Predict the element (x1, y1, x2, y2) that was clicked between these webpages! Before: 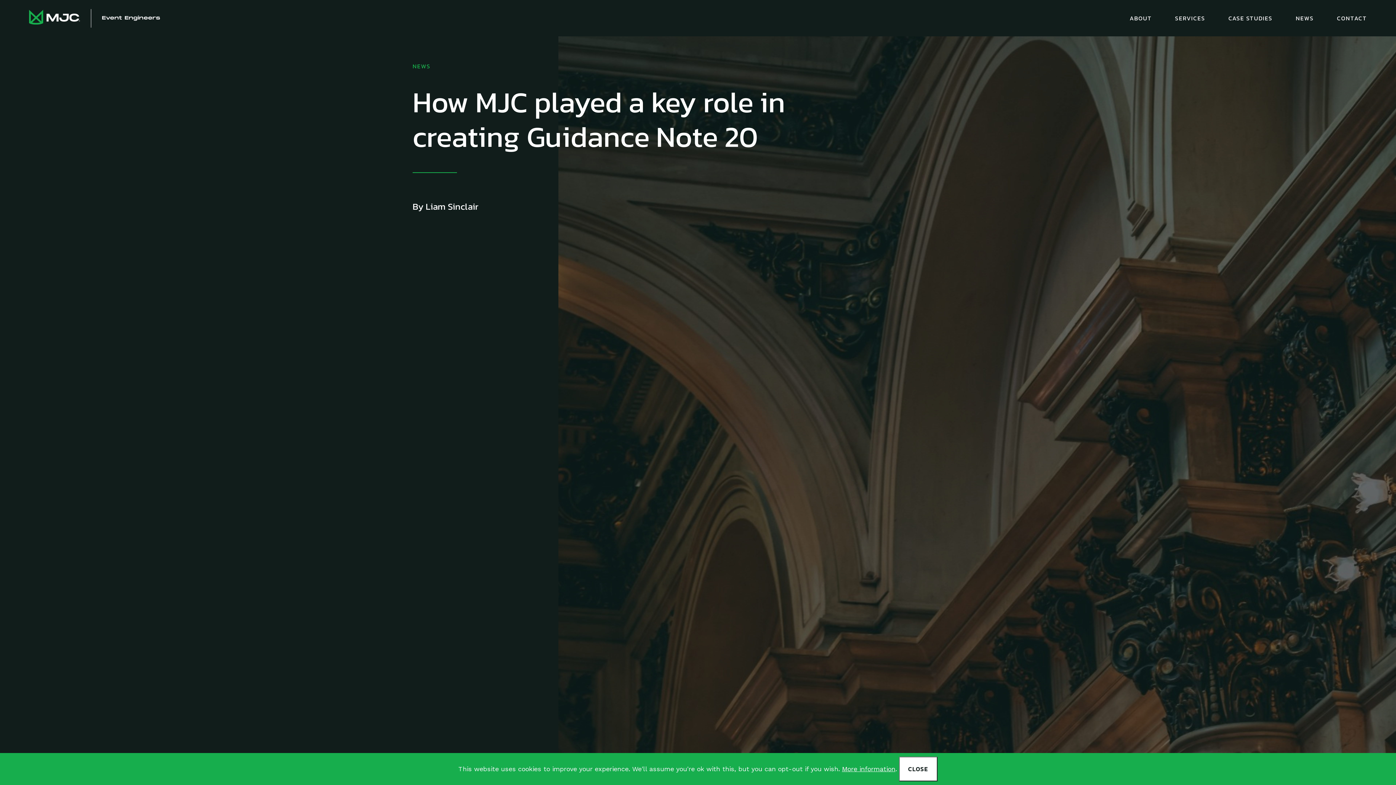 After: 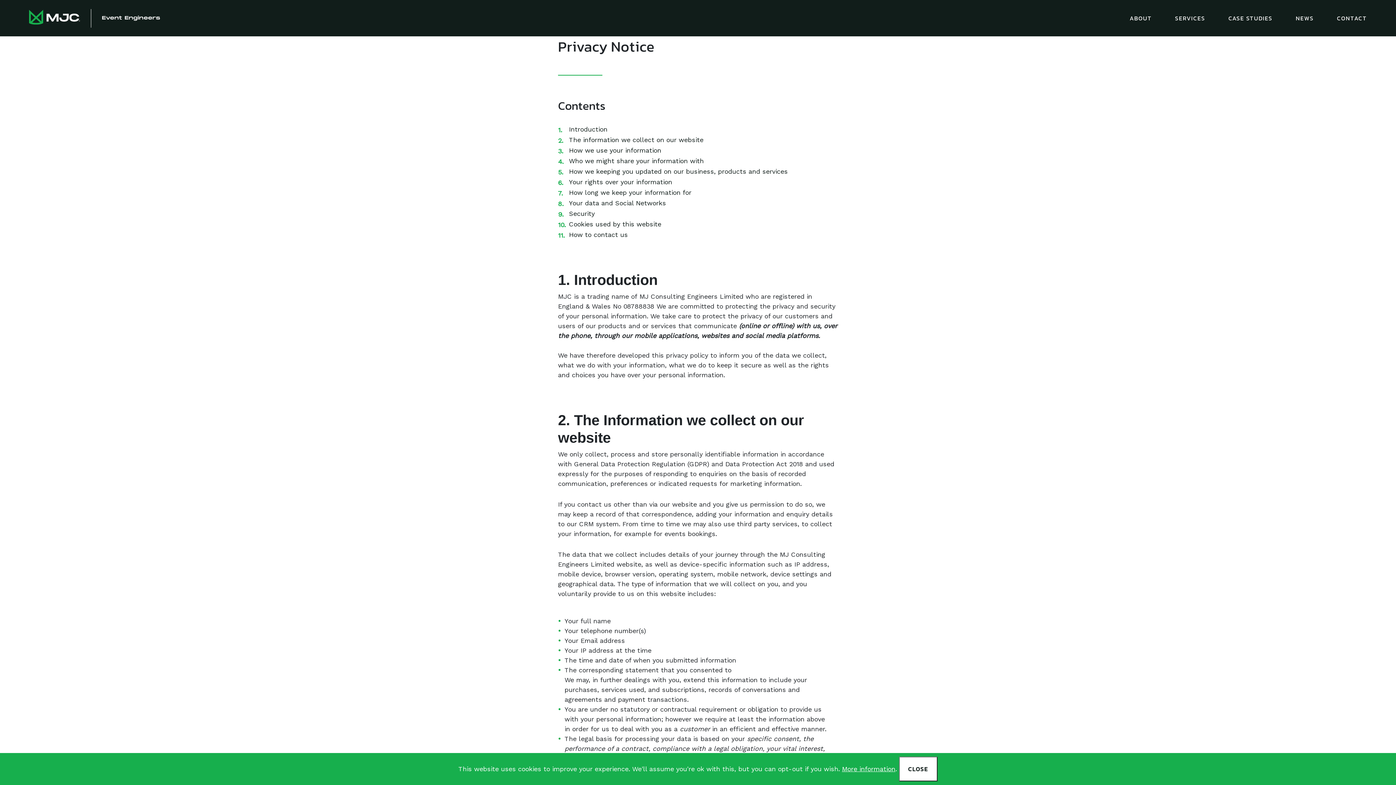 Action: label: More information bbox: (842, 765, 895, 773)